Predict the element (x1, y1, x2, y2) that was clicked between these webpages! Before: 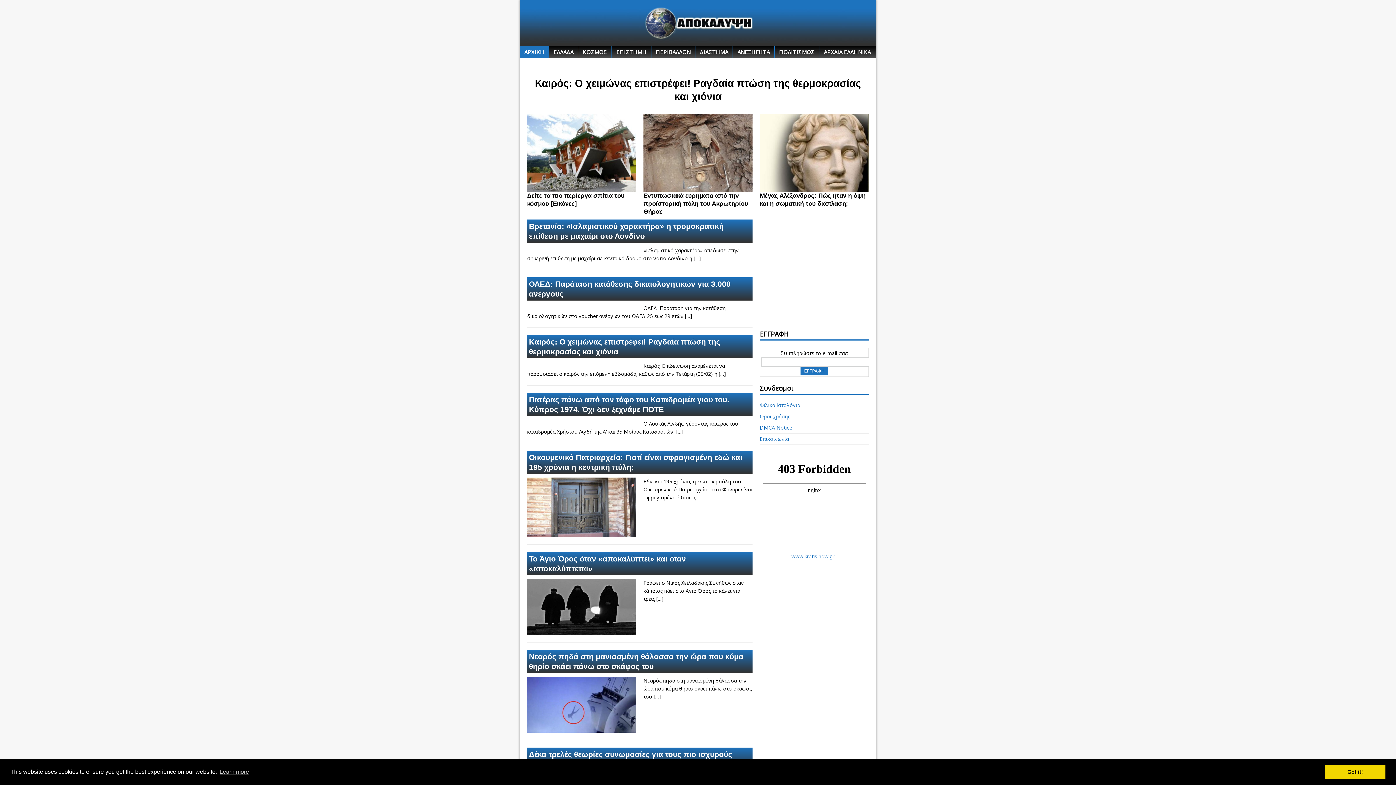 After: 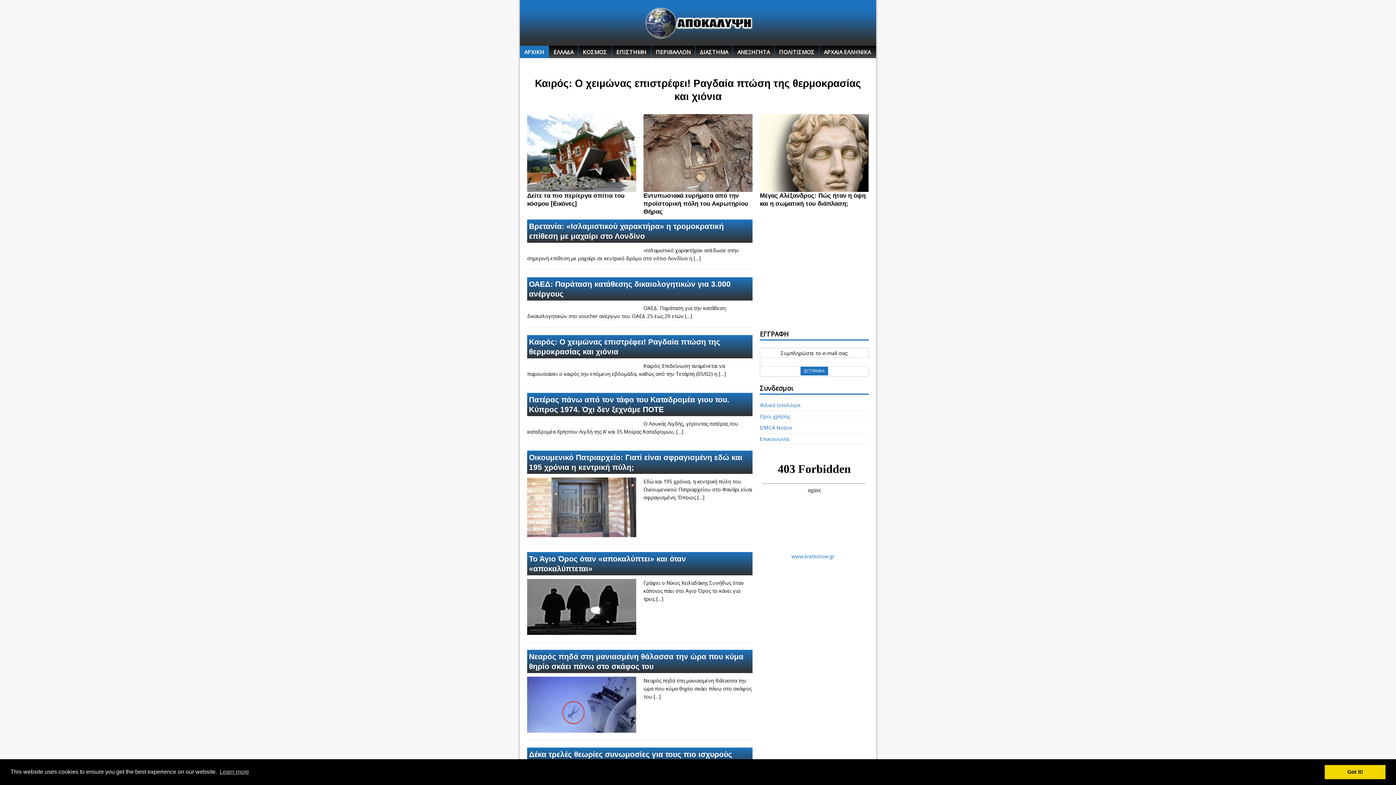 Action: label: ΠΟΛΙΤΙΣΜΟΣ bbox: (774, 45, 819, 58)